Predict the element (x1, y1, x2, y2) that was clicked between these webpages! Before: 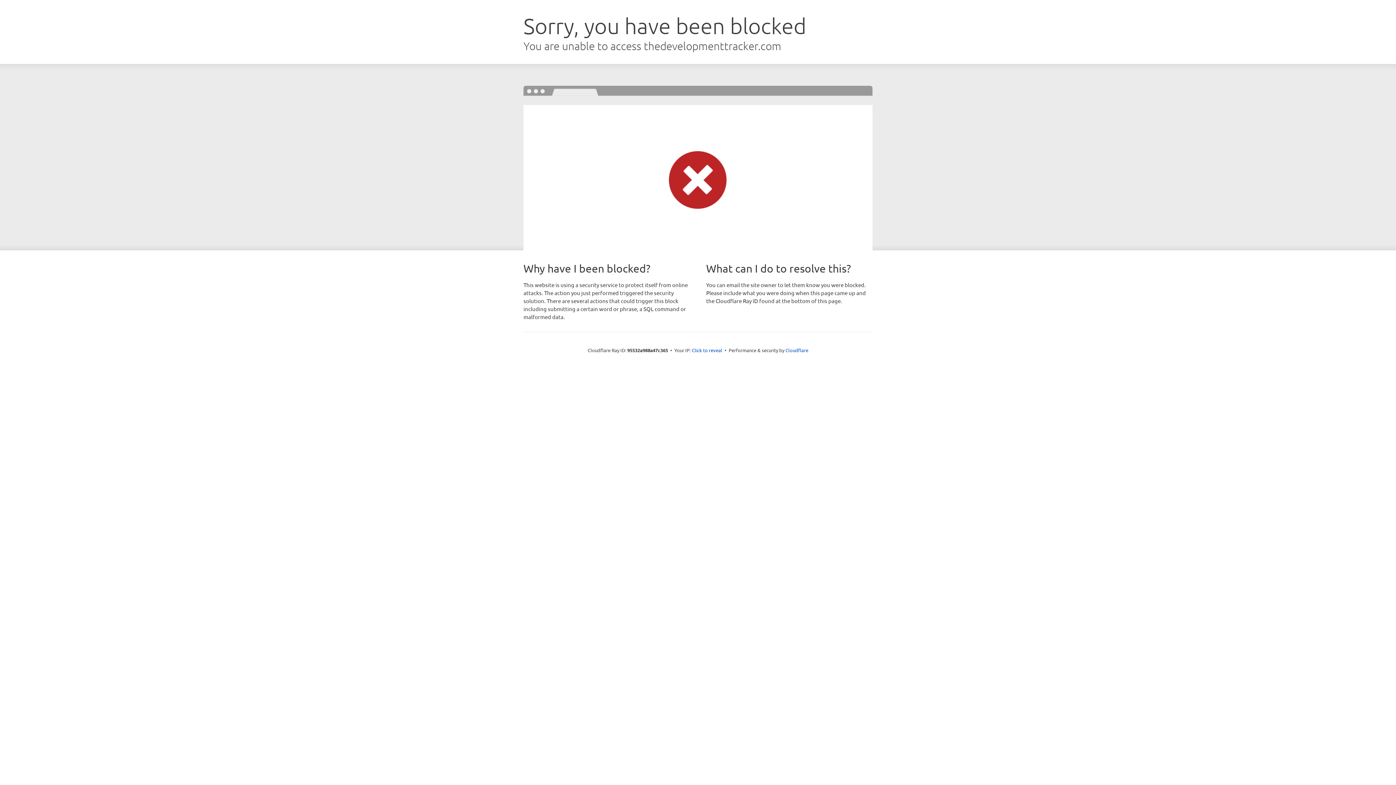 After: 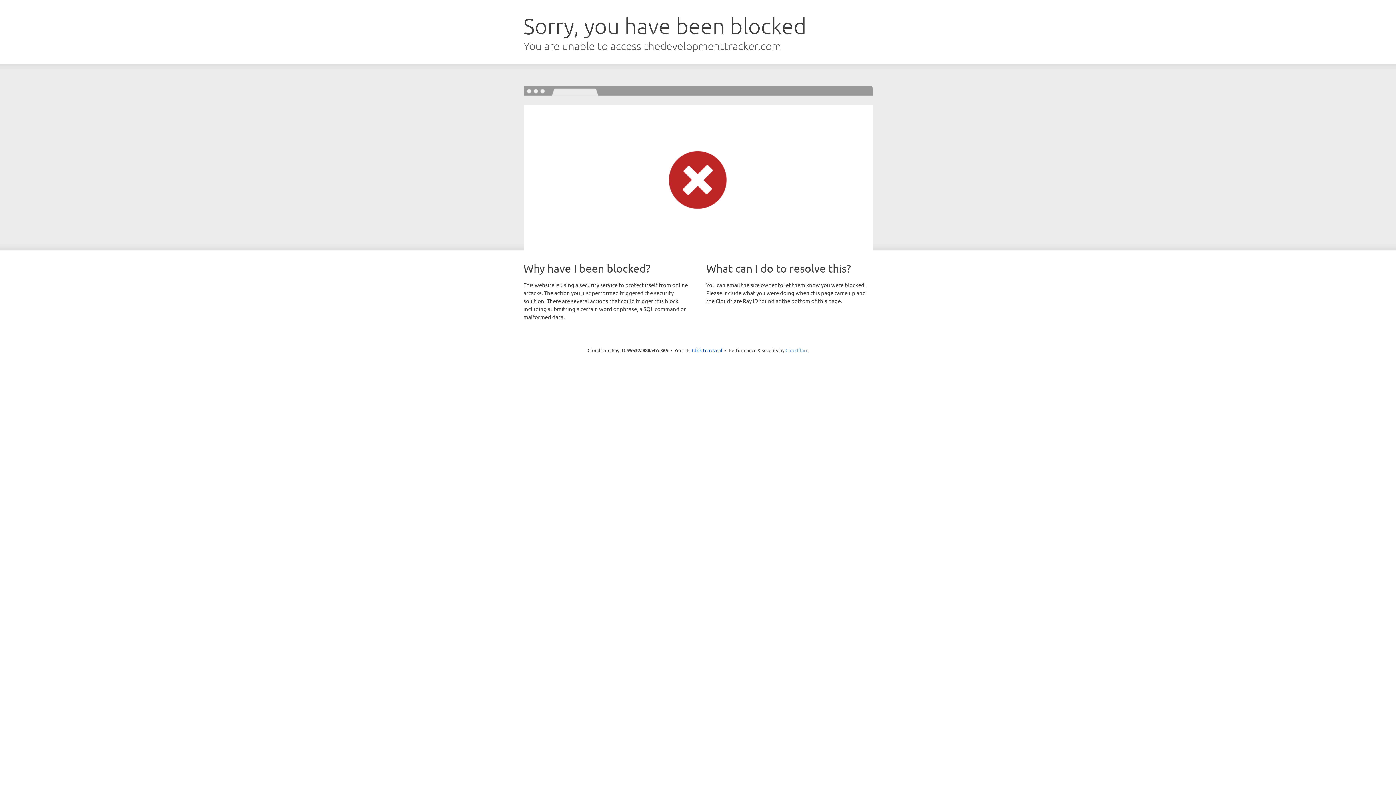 Action: label: Cloudflare bbox: (785, 347, 808, 353)